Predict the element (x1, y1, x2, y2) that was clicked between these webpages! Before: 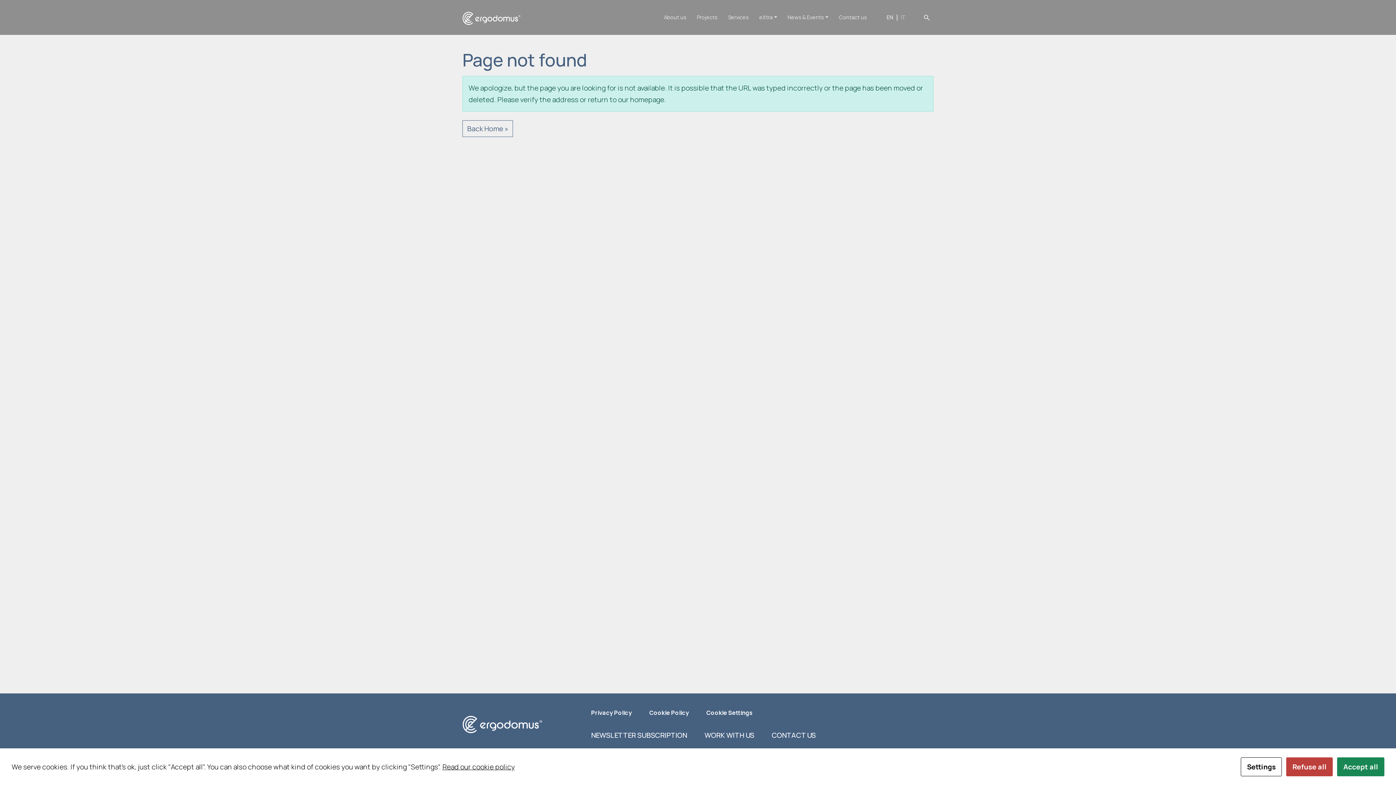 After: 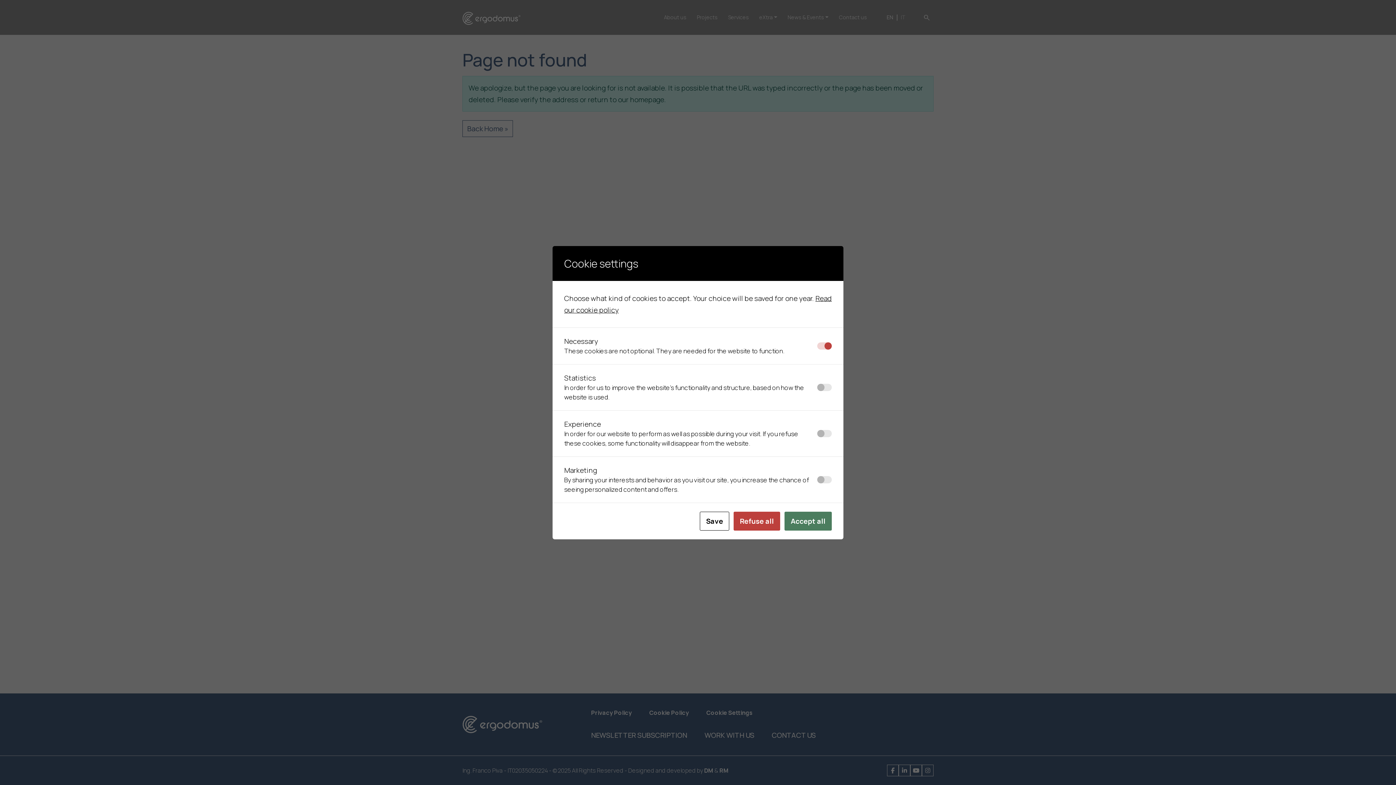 Action: label: Settings bbox: (1241, 757, 1282, 776)